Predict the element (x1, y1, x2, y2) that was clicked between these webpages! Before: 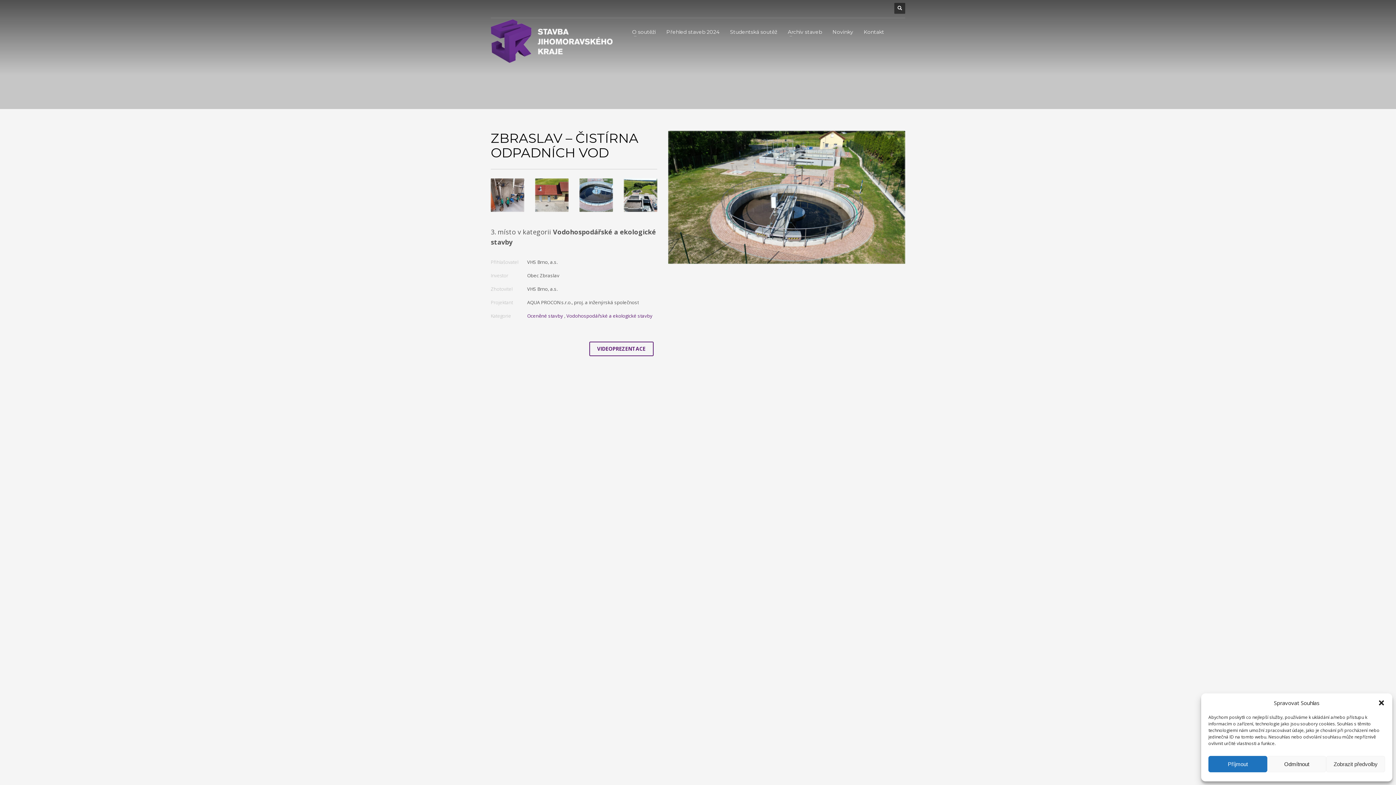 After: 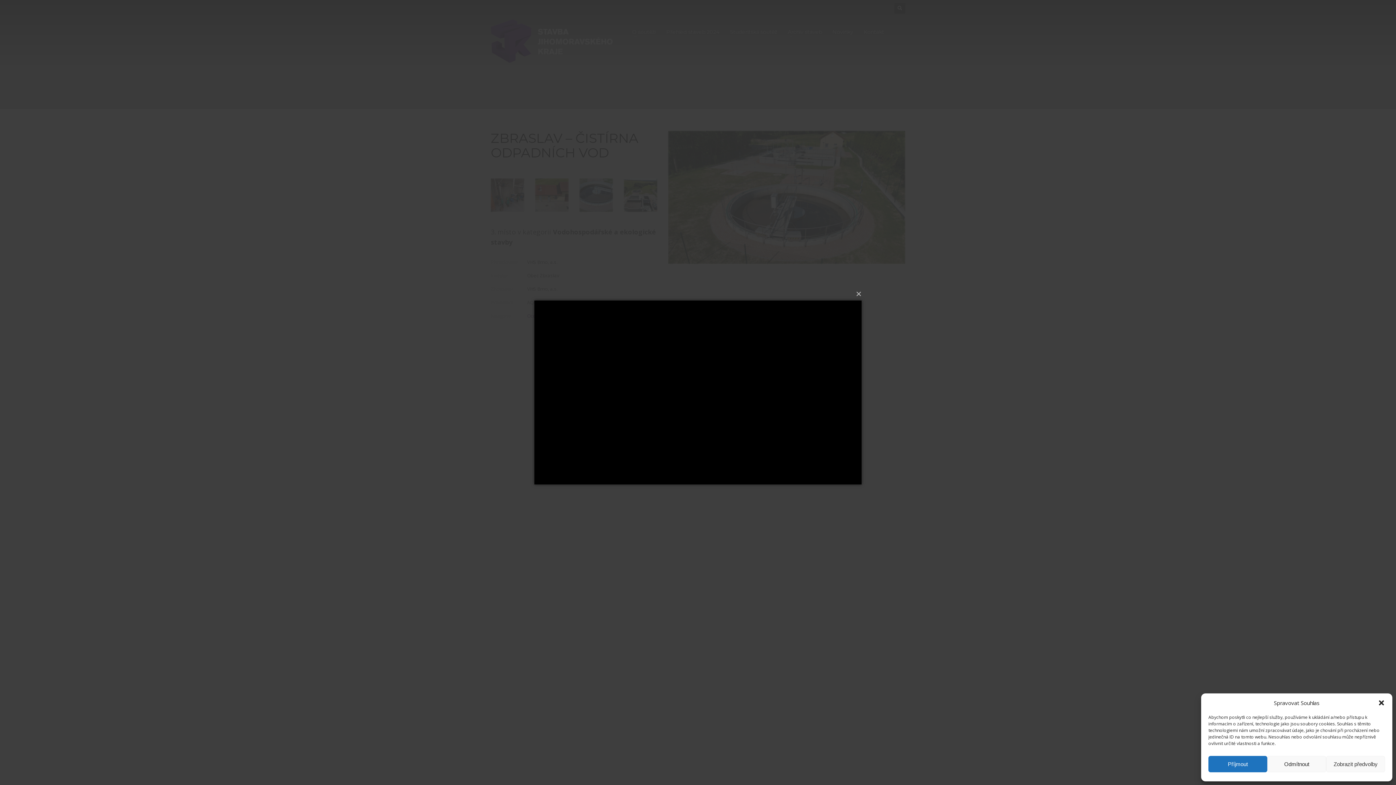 Action: label: VIDEOPREZENTACE bbox: (589, 341, 653, 356)